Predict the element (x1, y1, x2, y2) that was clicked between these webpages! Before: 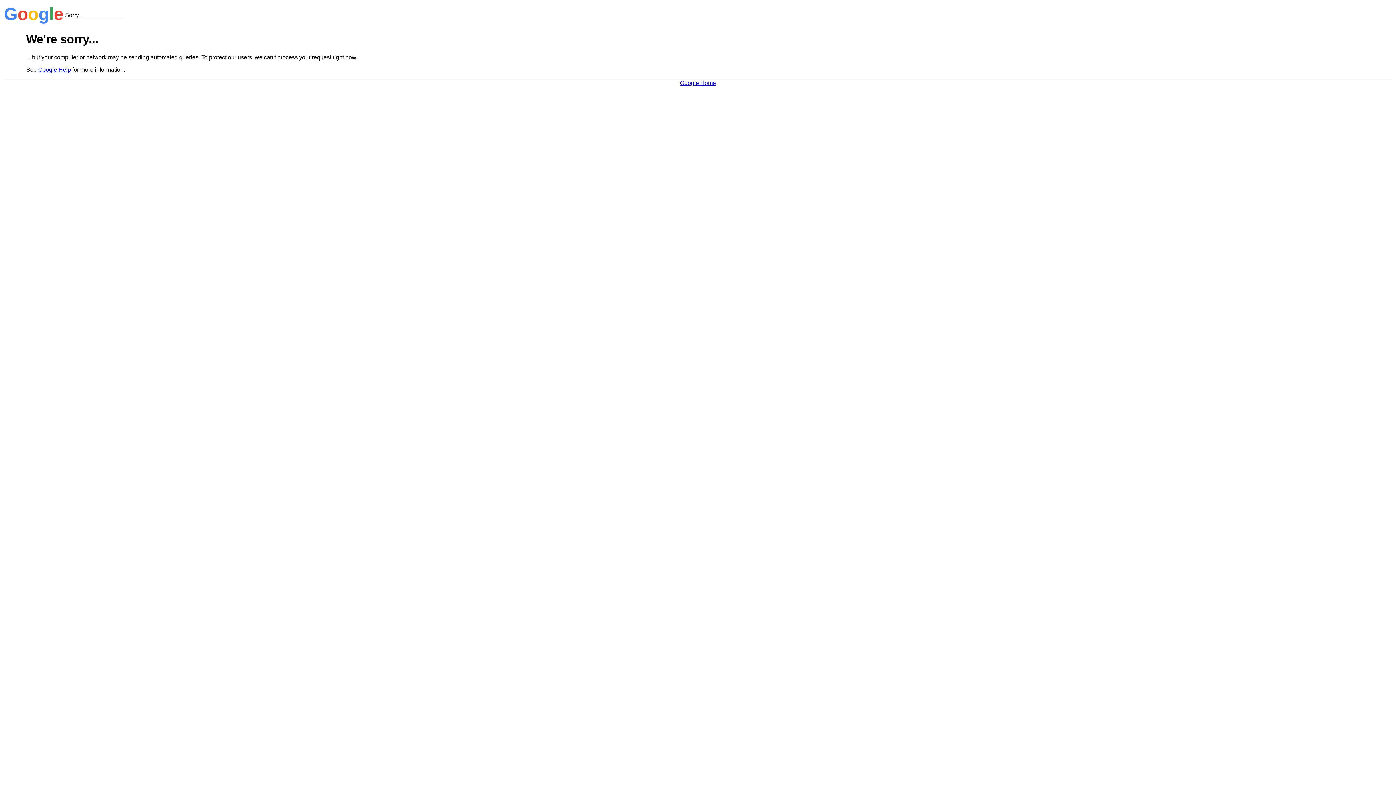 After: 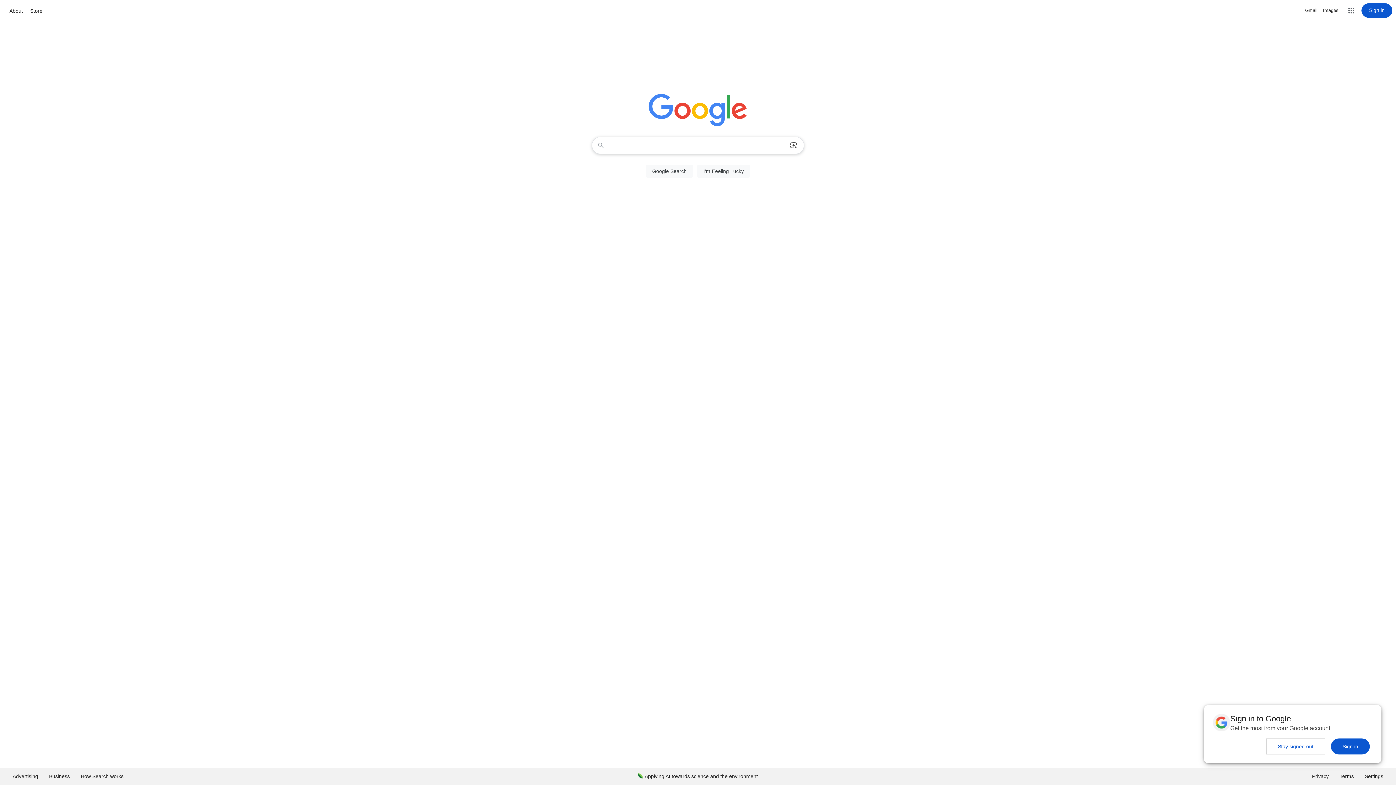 Action: bbox: (680, 79, 716, 86) label: Google Home